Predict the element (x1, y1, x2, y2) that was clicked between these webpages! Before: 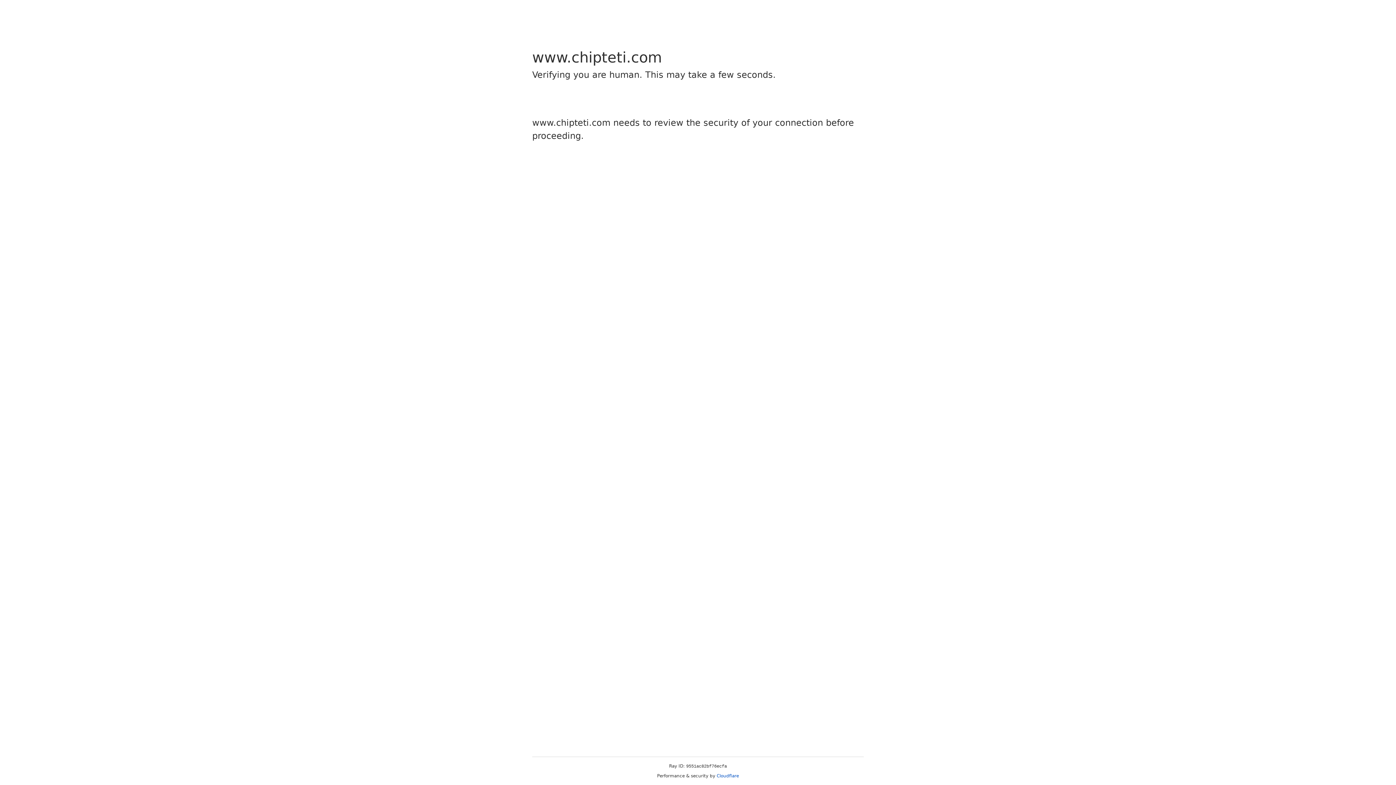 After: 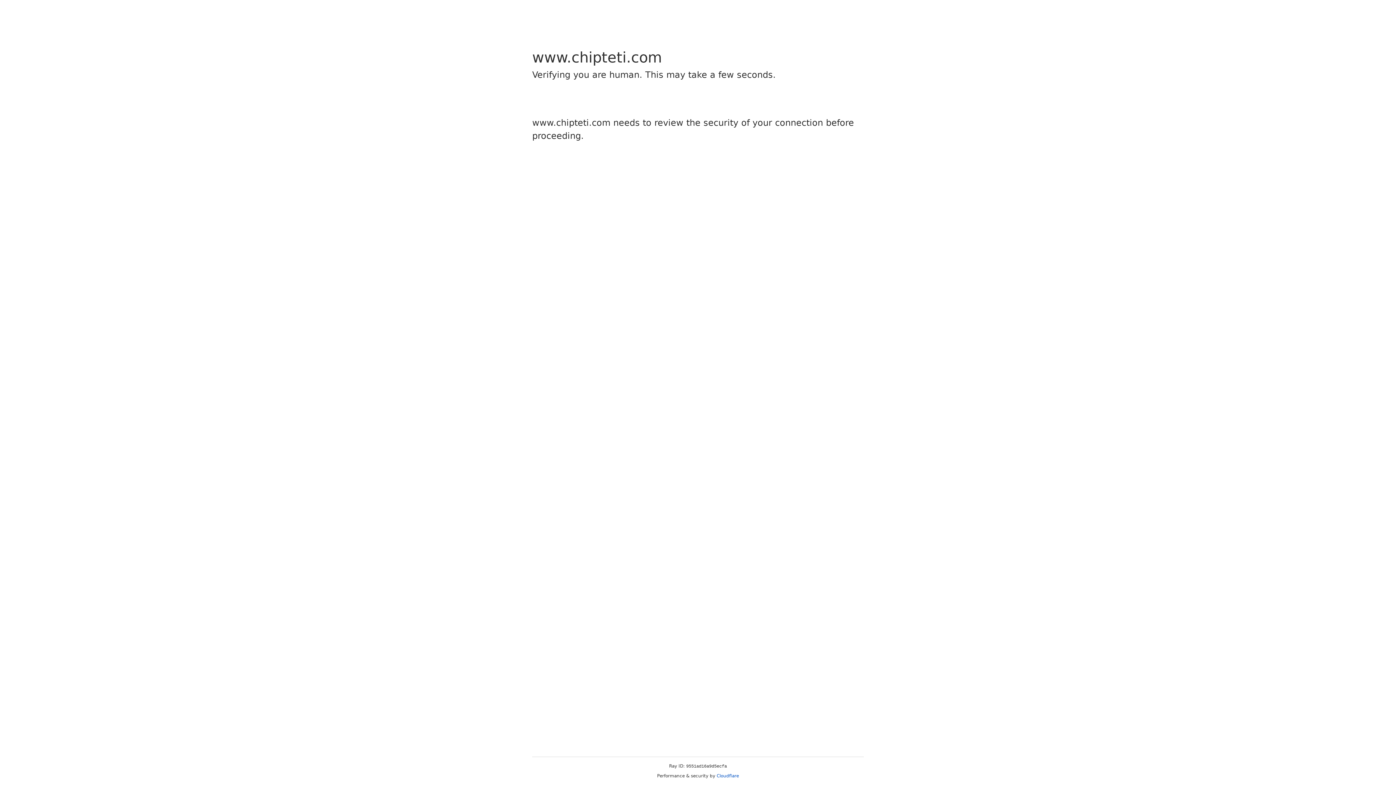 Action: label: Cloudflare bbox: (716, 773, 739, 778)